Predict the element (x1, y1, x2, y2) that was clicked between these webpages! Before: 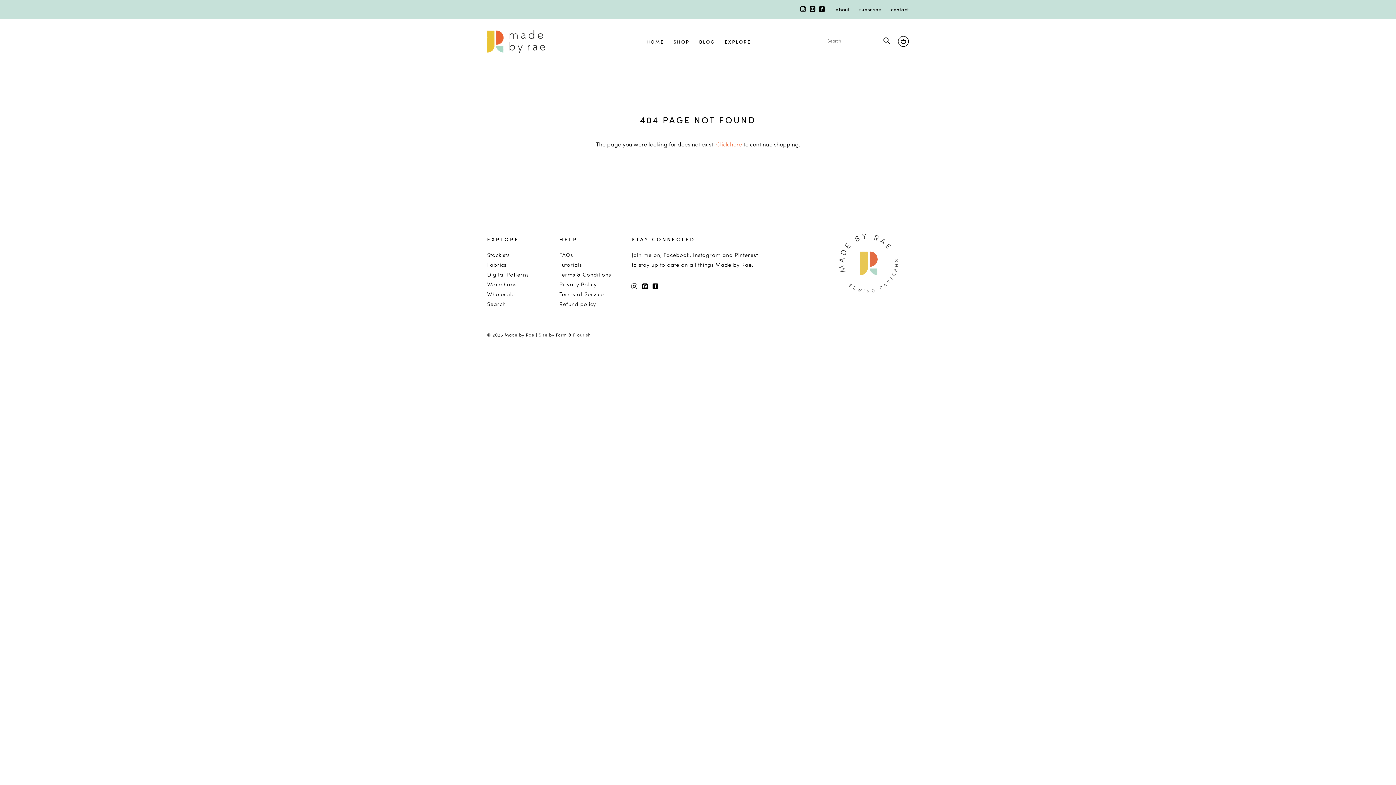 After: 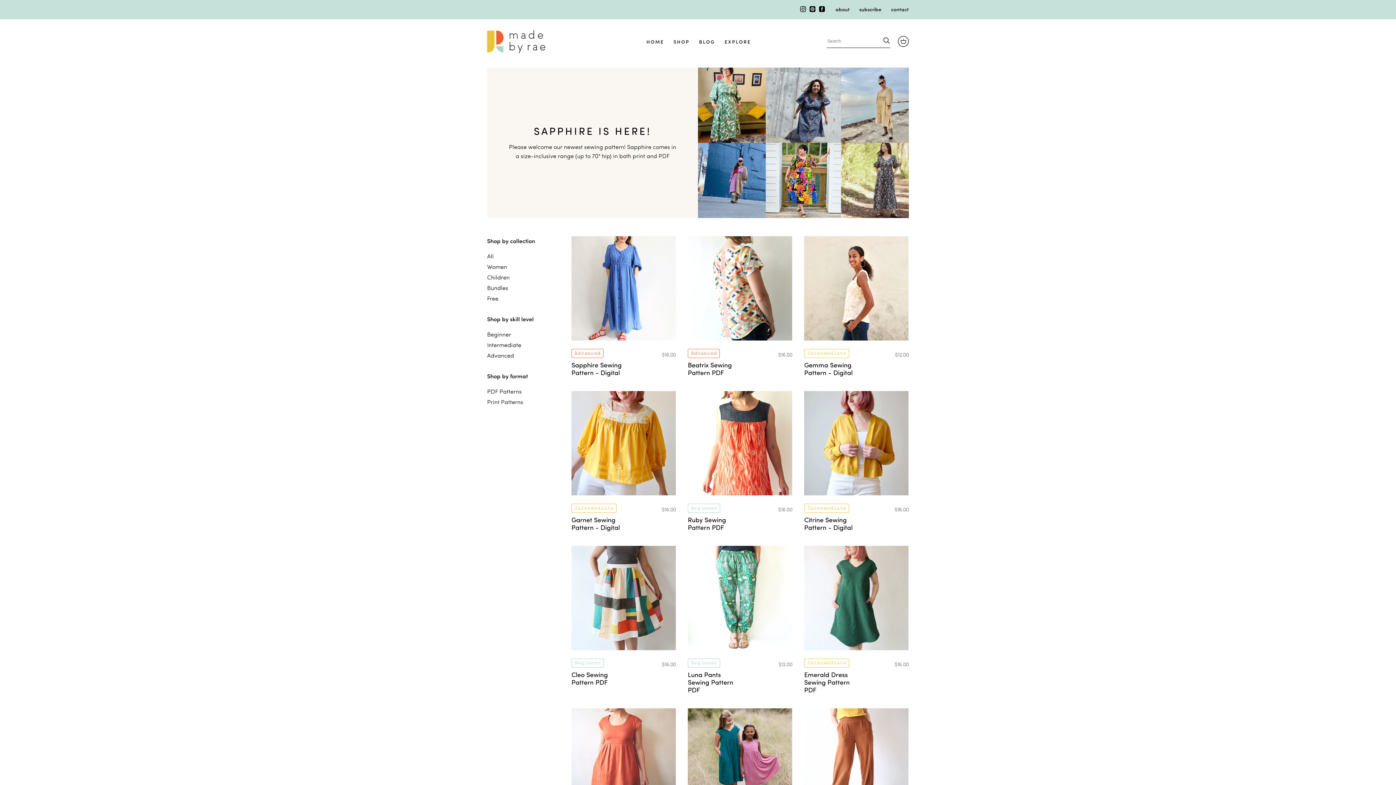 Action: bbox: (716, 140, 742, 147) label: Click here